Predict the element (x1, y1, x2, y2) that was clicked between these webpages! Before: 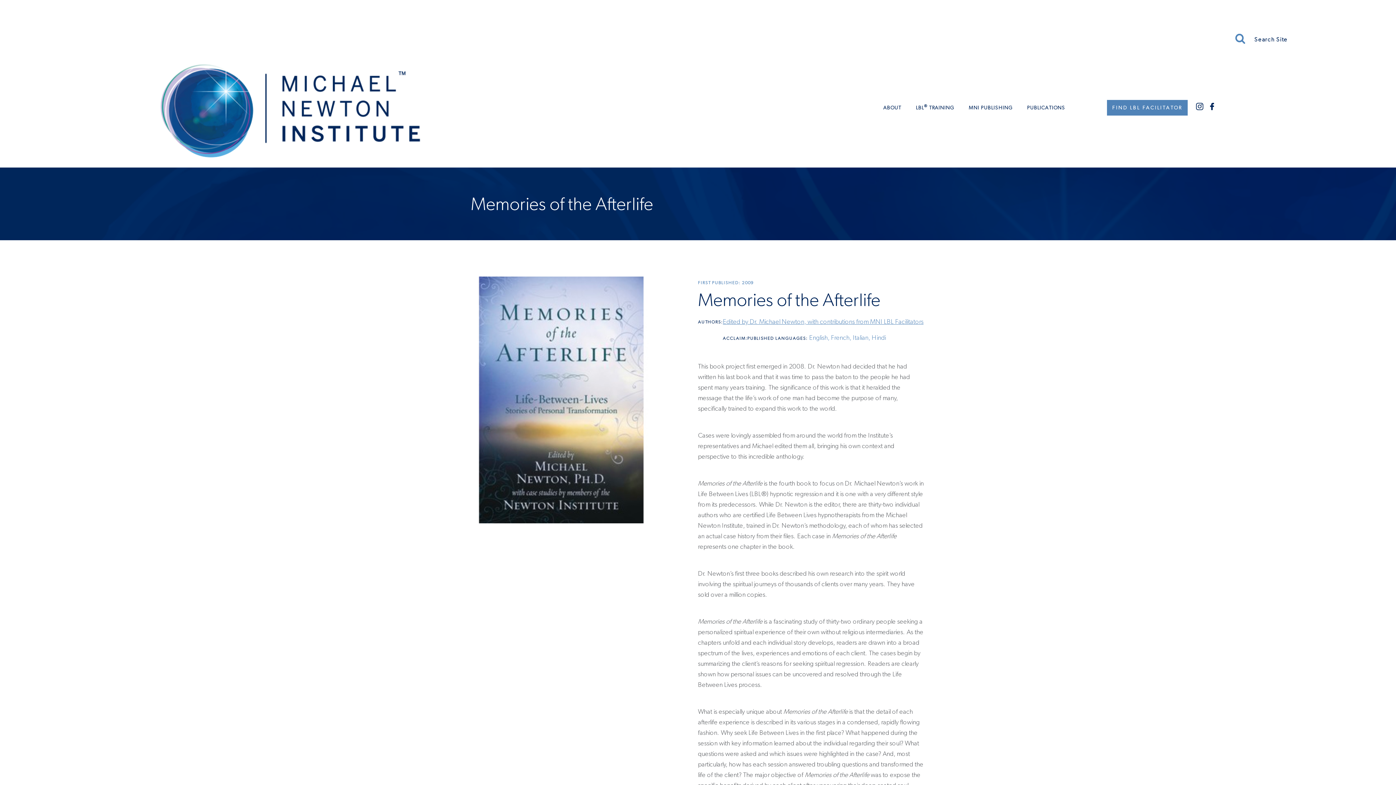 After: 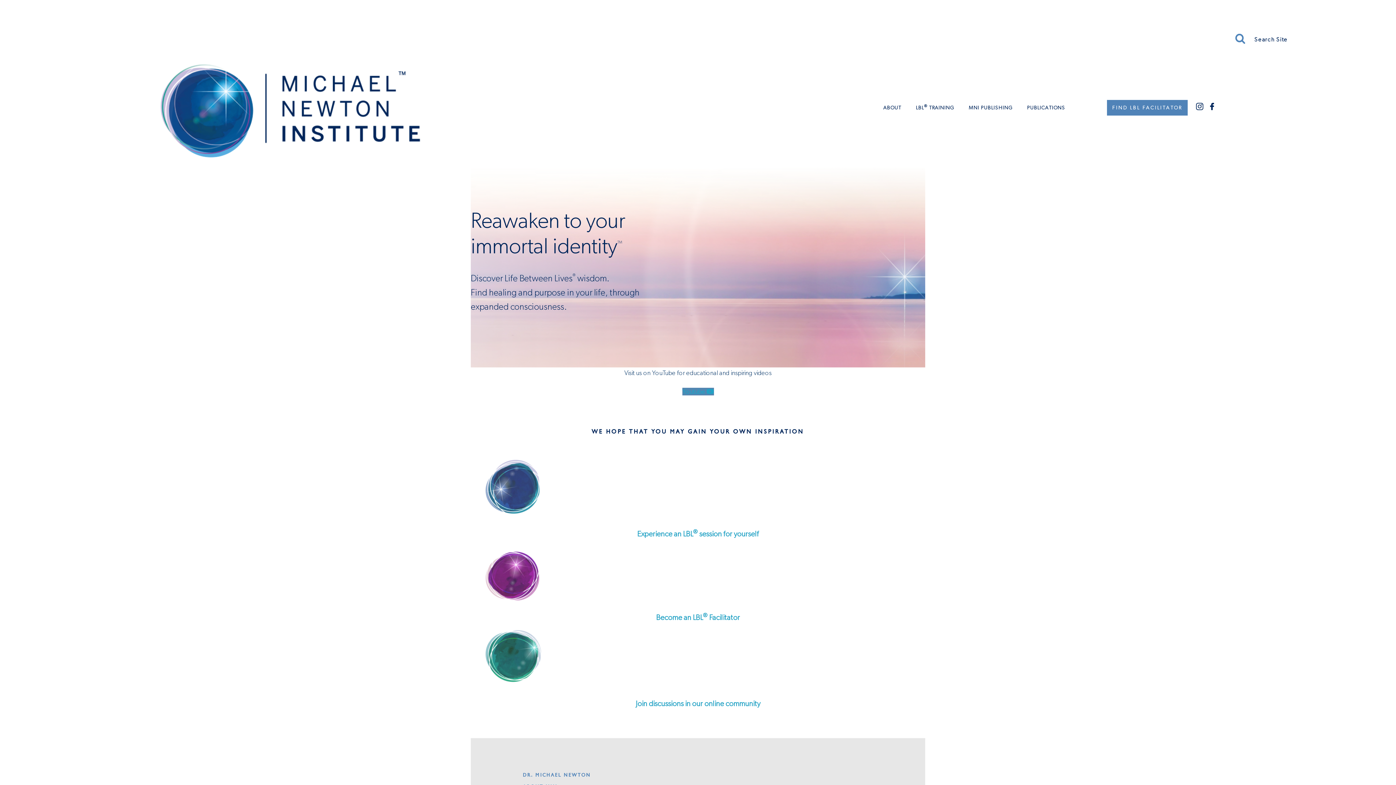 Action: bbox: (160, 55, 420, 160)